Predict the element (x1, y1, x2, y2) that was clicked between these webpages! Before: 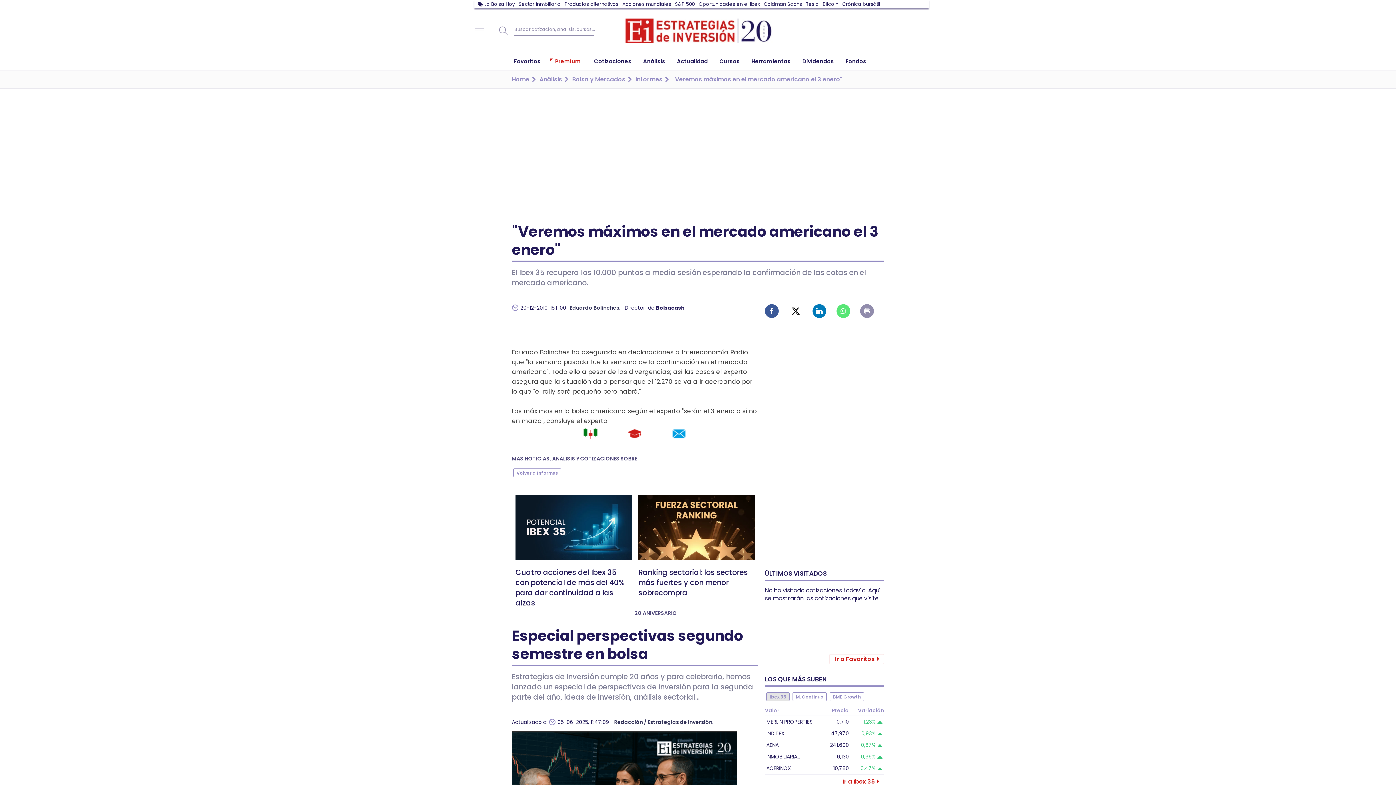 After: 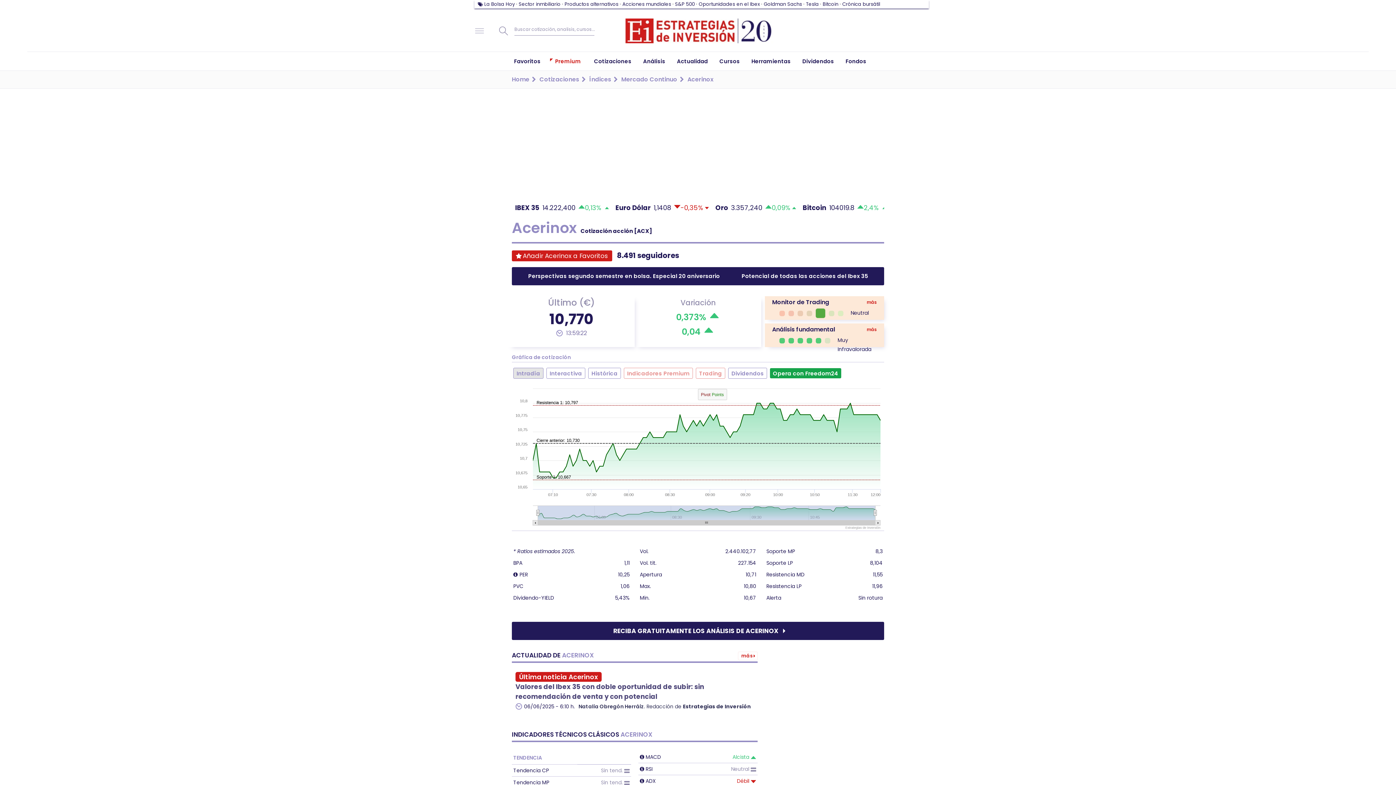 Action: bbox: (766, 765, 791, 772) label: ACERINOX